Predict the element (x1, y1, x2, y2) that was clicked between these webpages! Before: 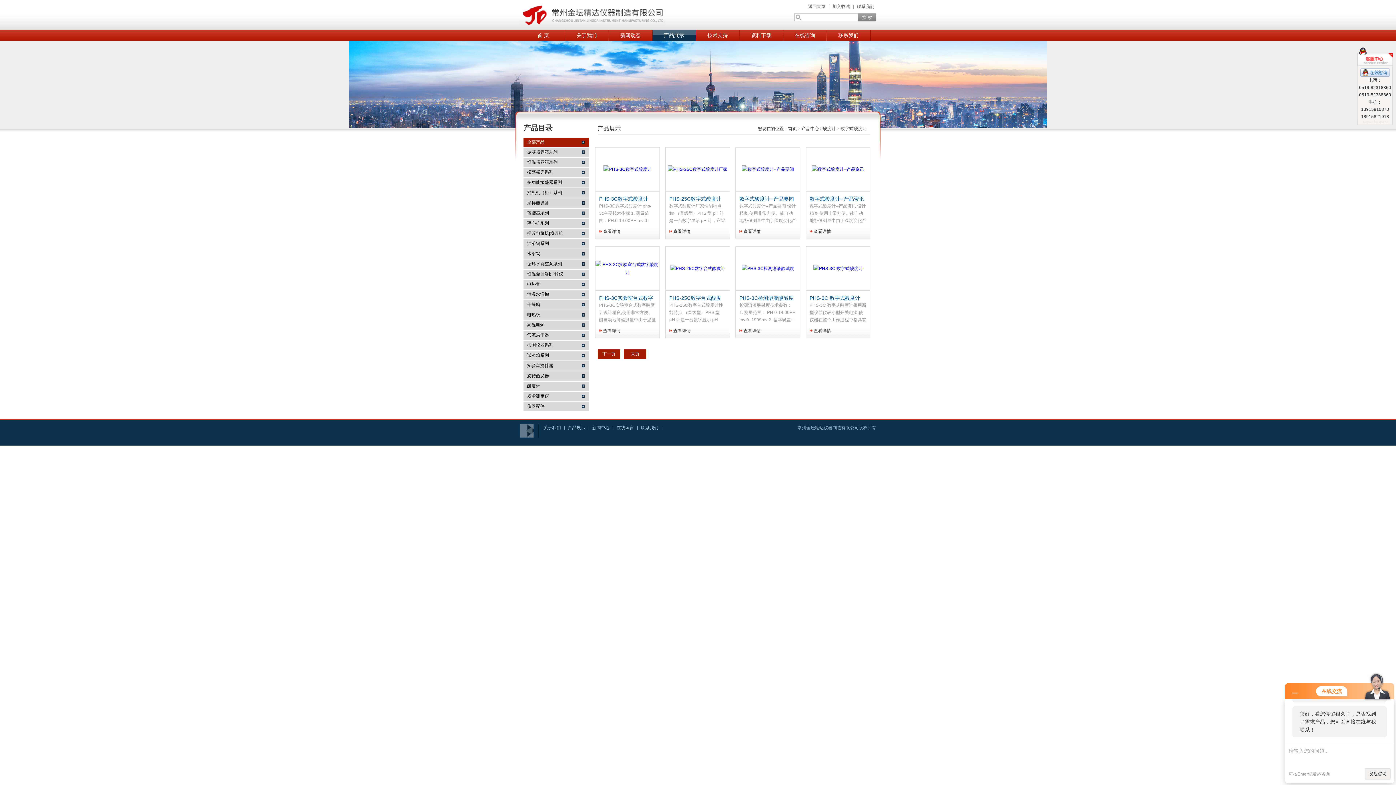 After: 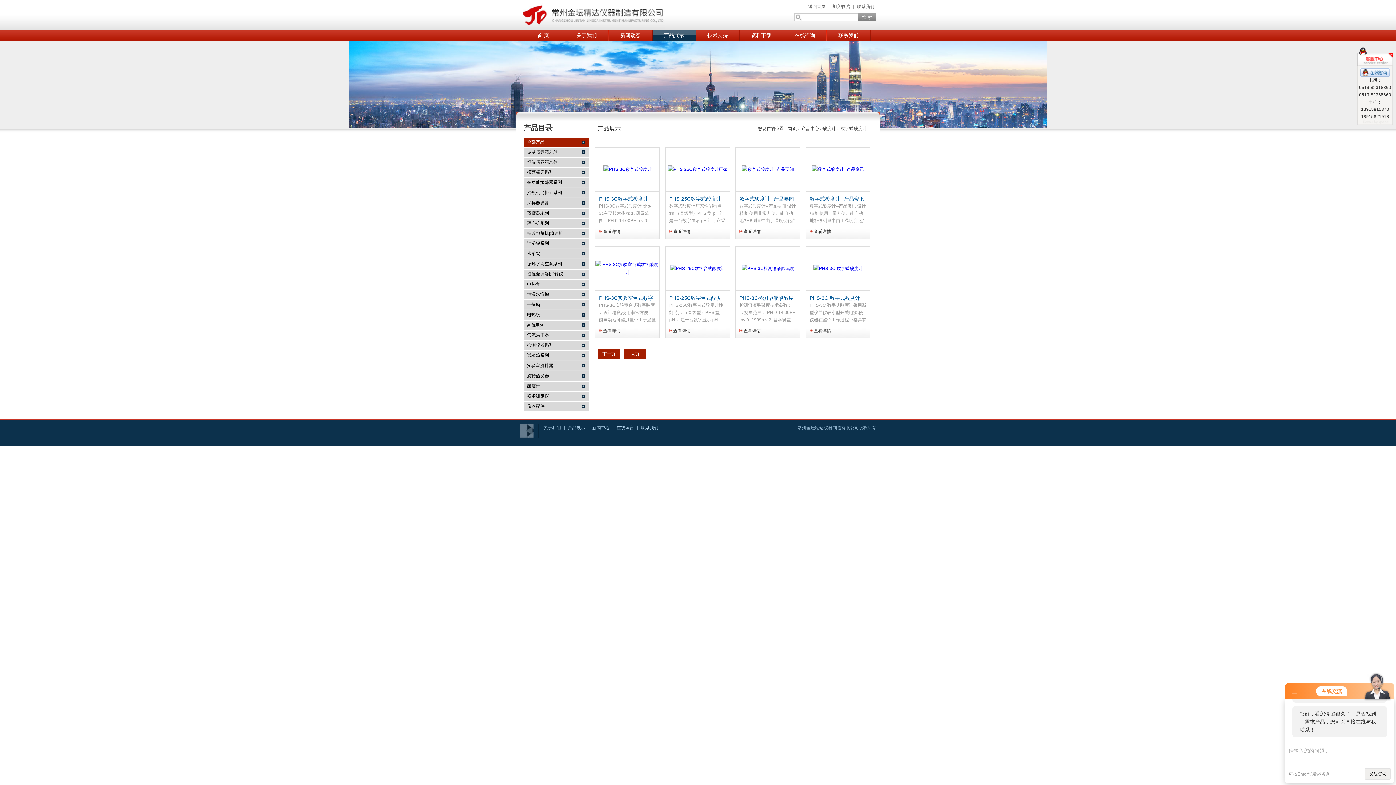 Action: bbox: (1360, 72, 1390, 77)